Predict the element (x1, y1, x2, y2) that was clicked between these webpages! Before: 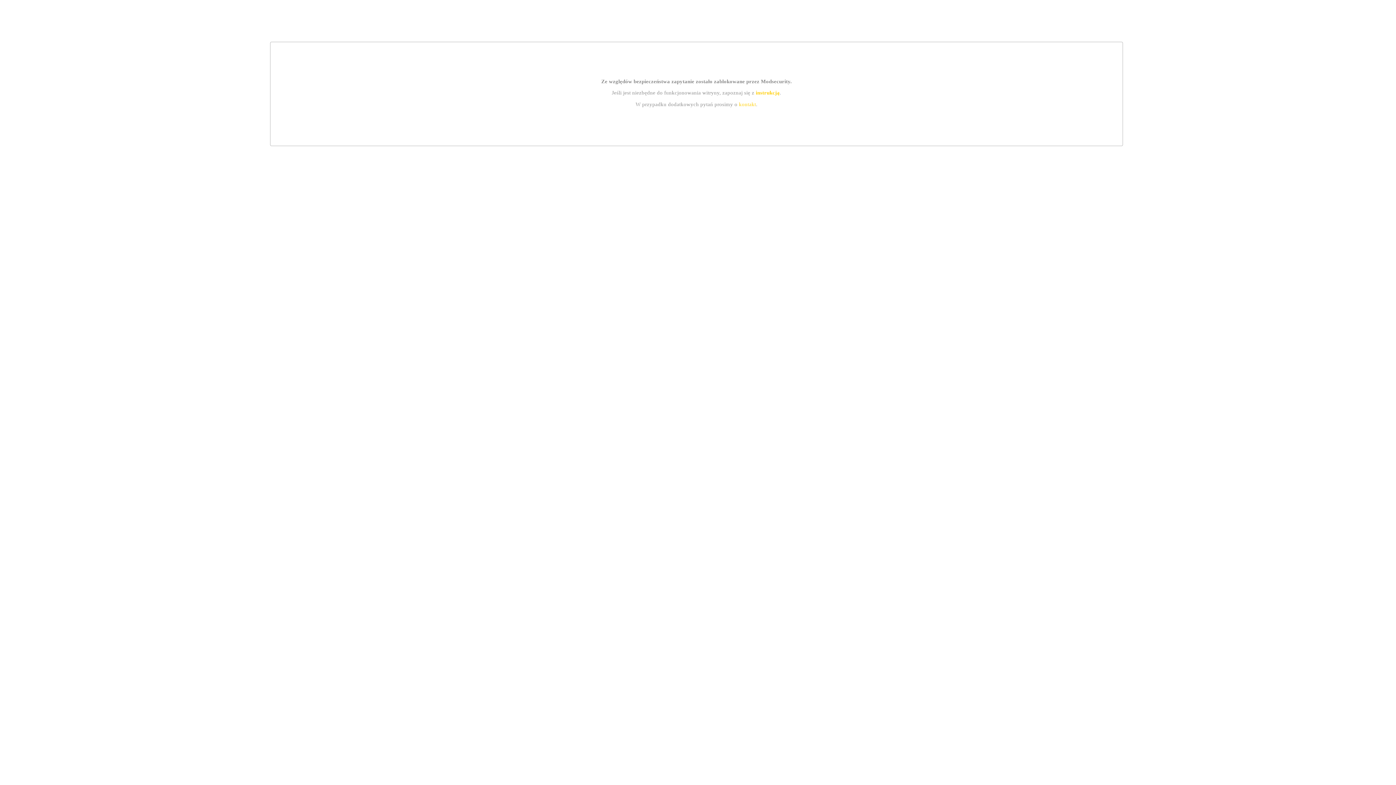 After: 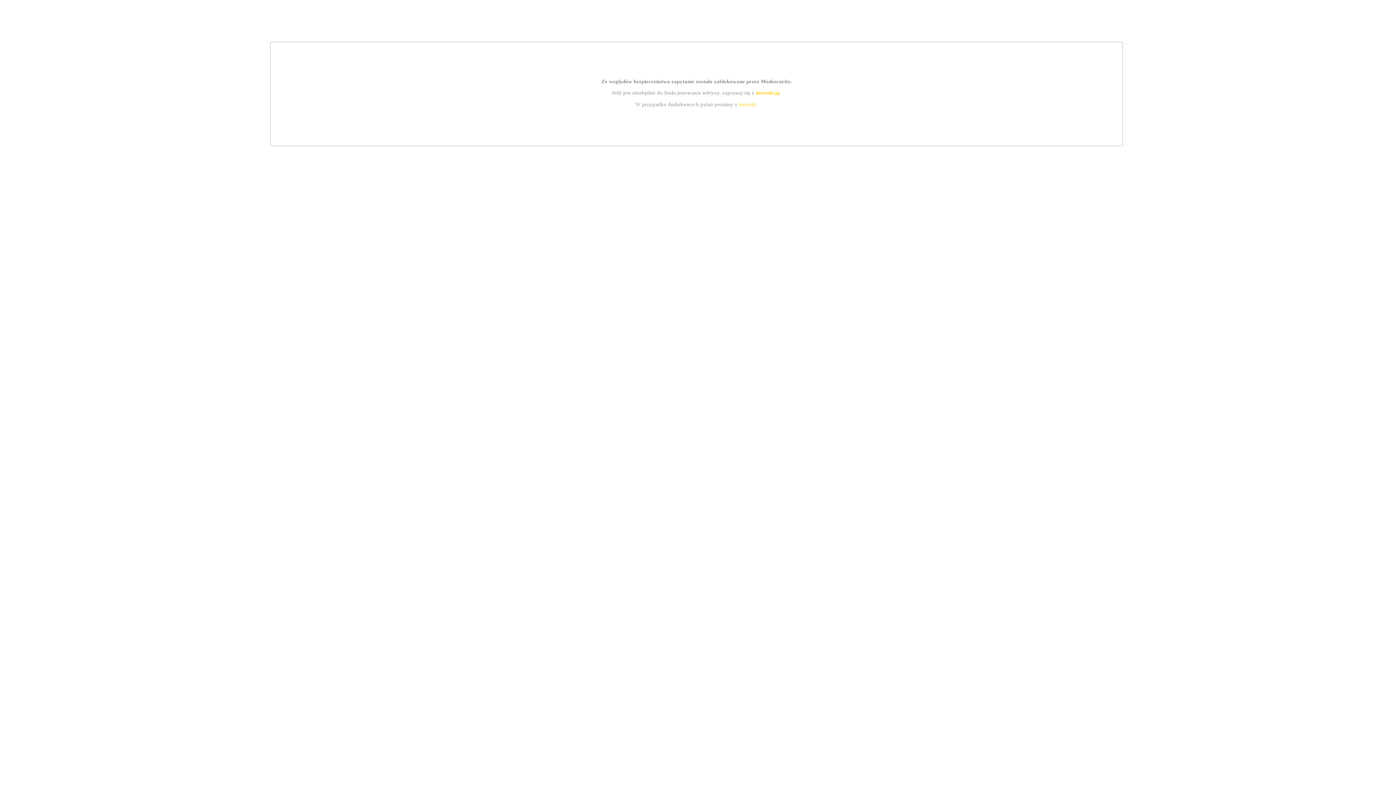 Action: label: kontakt bbox: (739, 101, 756, 107)